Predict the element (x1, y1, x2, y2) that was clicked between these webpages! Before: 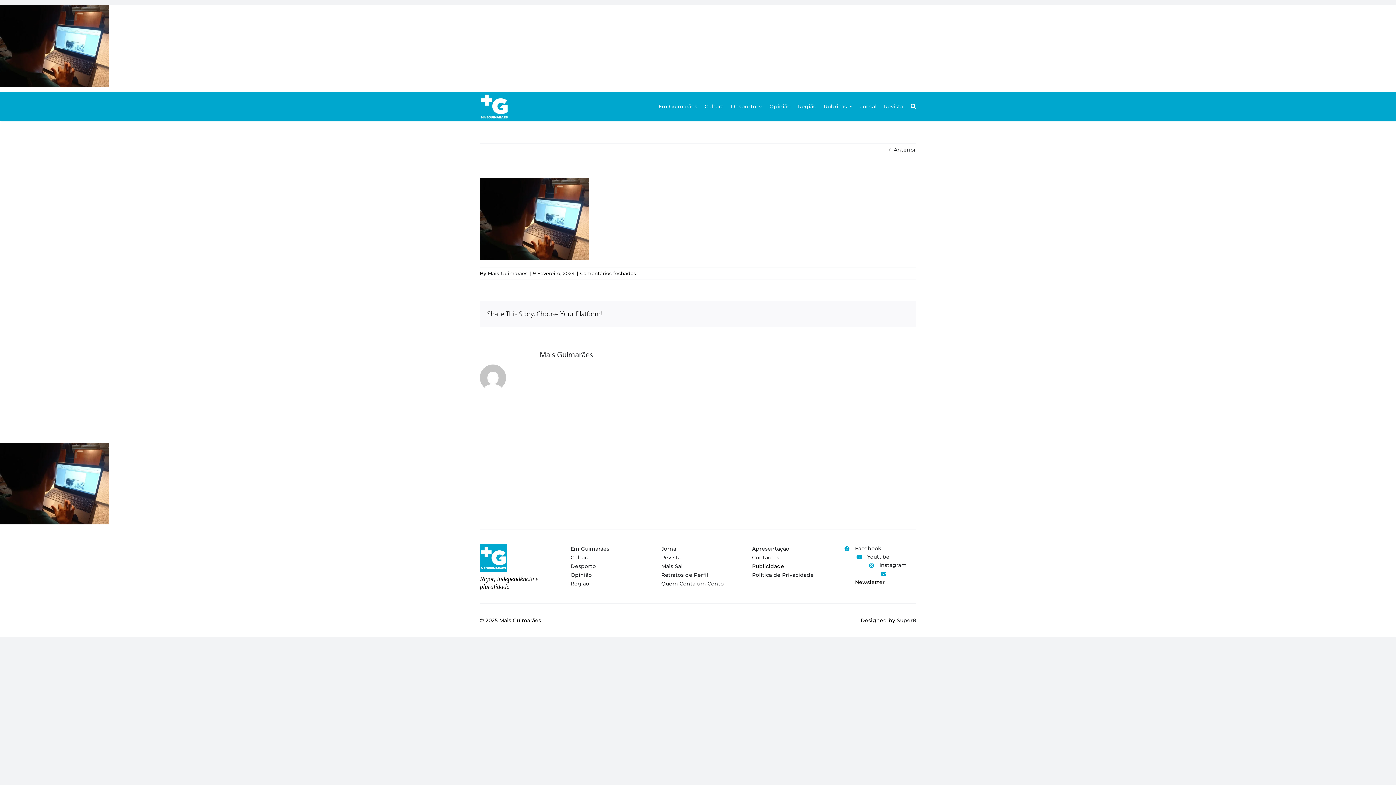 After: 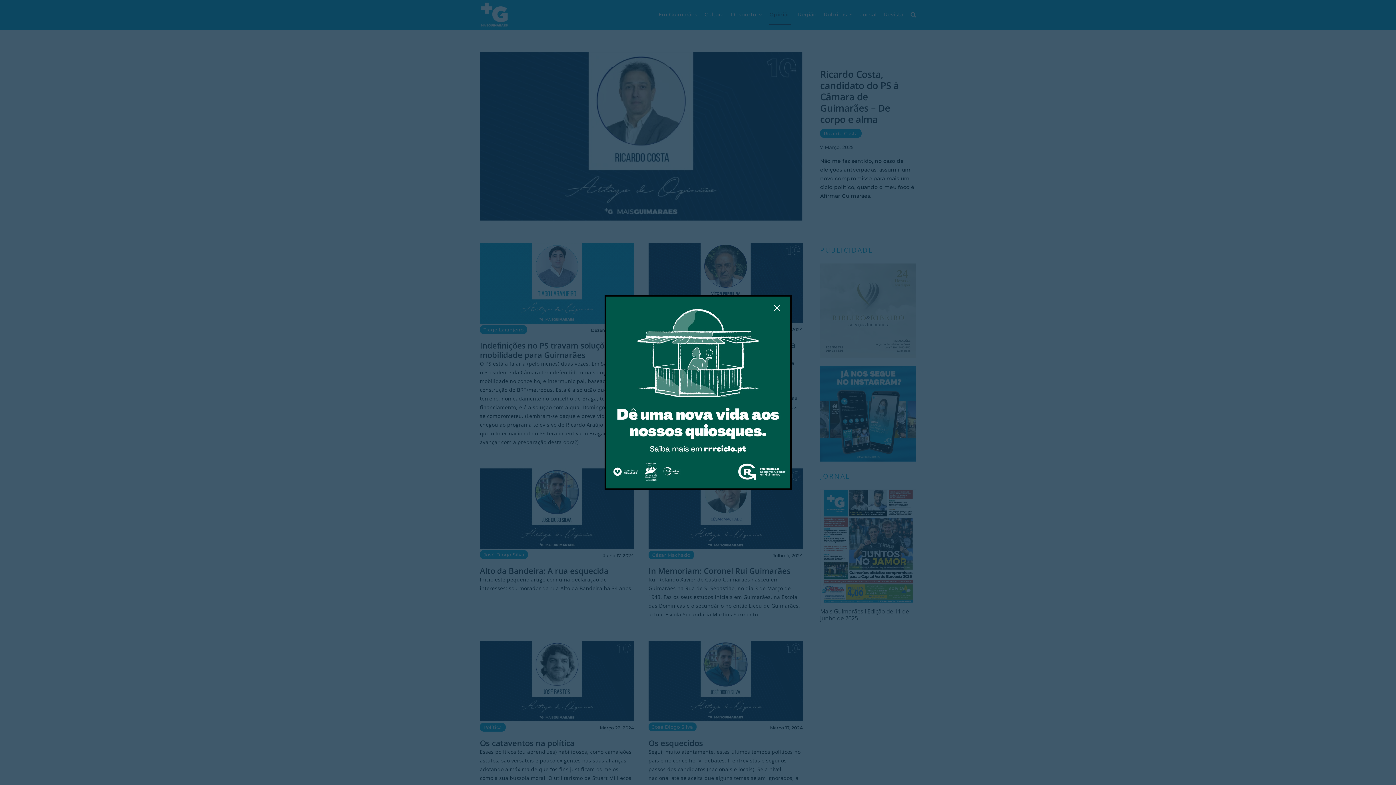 Action: bbox: (570, 572, 592, 578) label: Opinião